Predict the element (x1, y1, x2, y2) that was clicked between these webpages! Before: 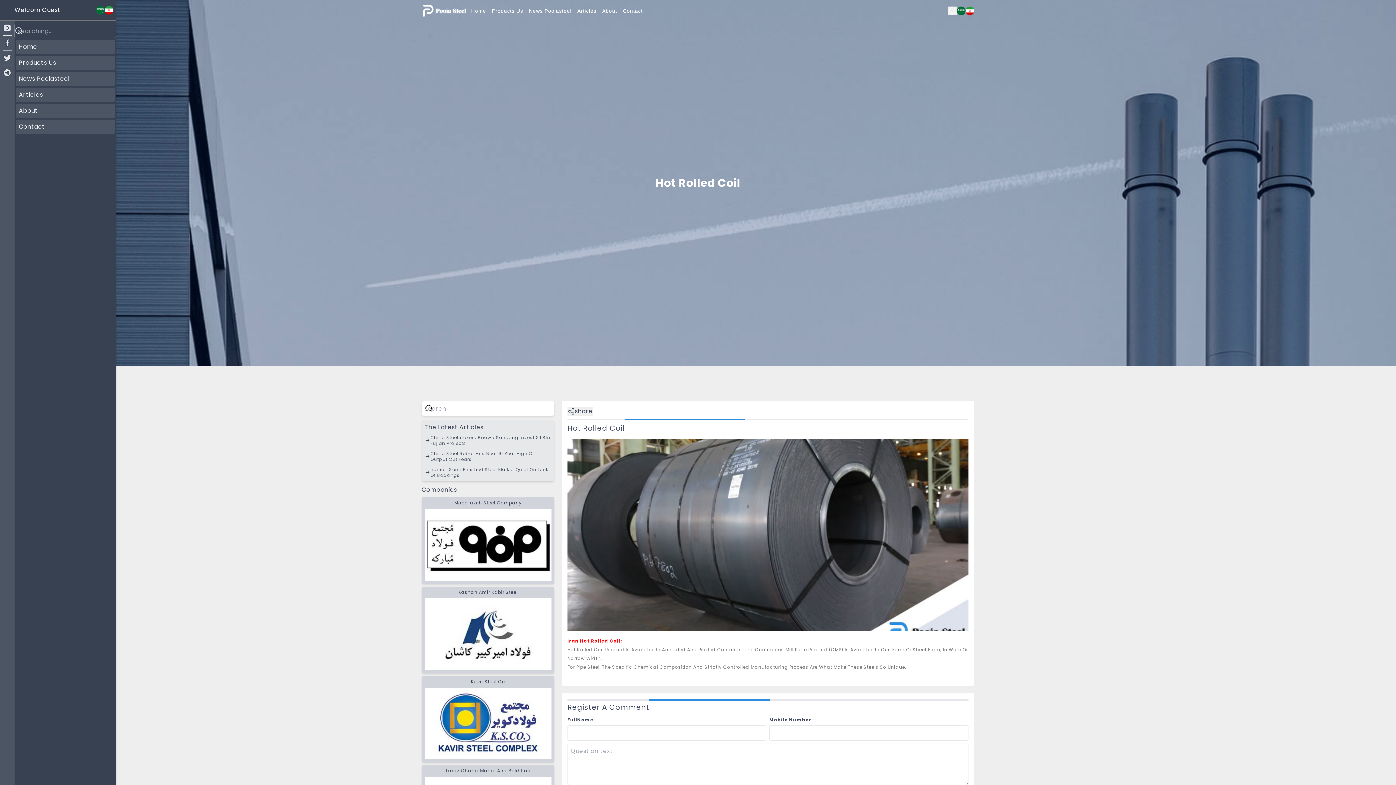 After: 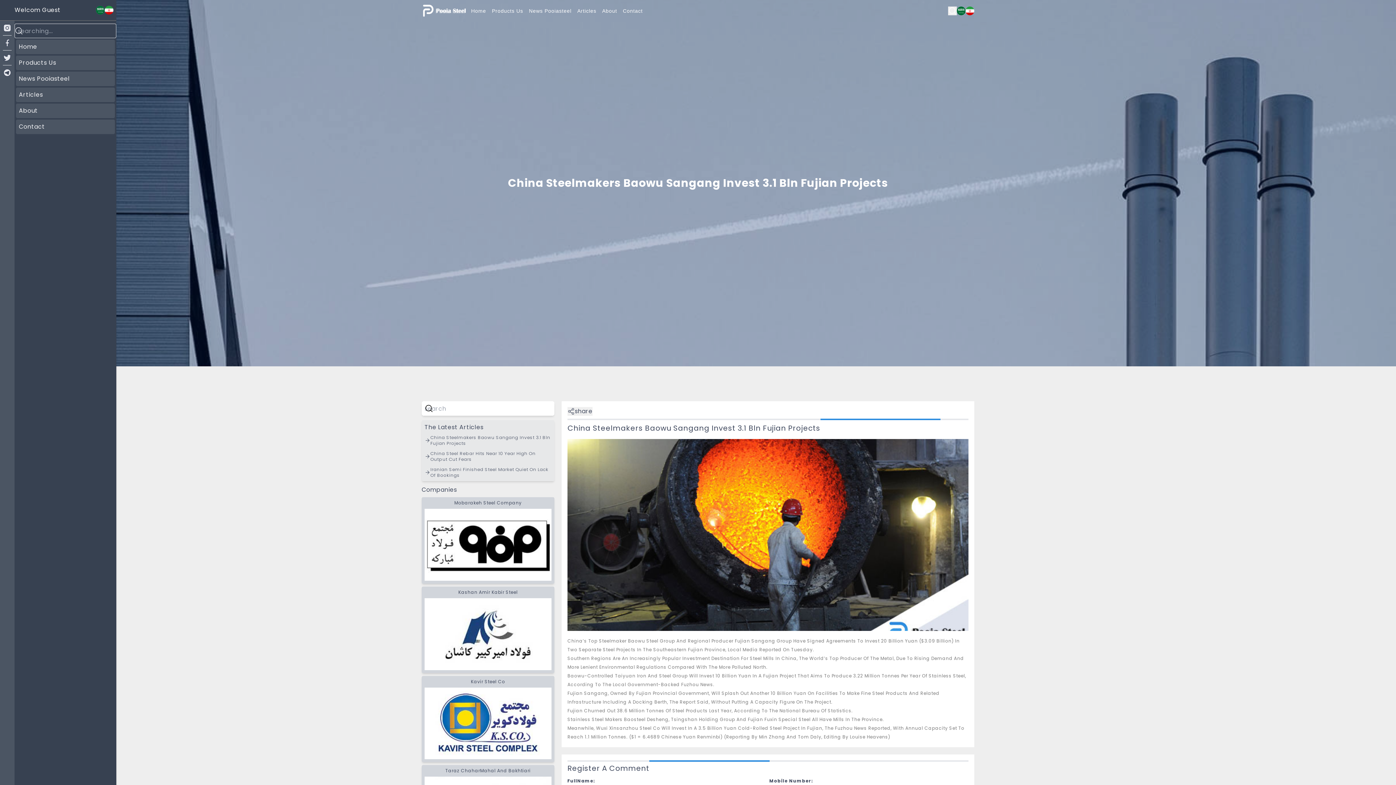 Action: label: China Steelmakers Baowu Sangang Invest 3.1 Bln Fujian Projects bbox: (424, 434, 551, 446)